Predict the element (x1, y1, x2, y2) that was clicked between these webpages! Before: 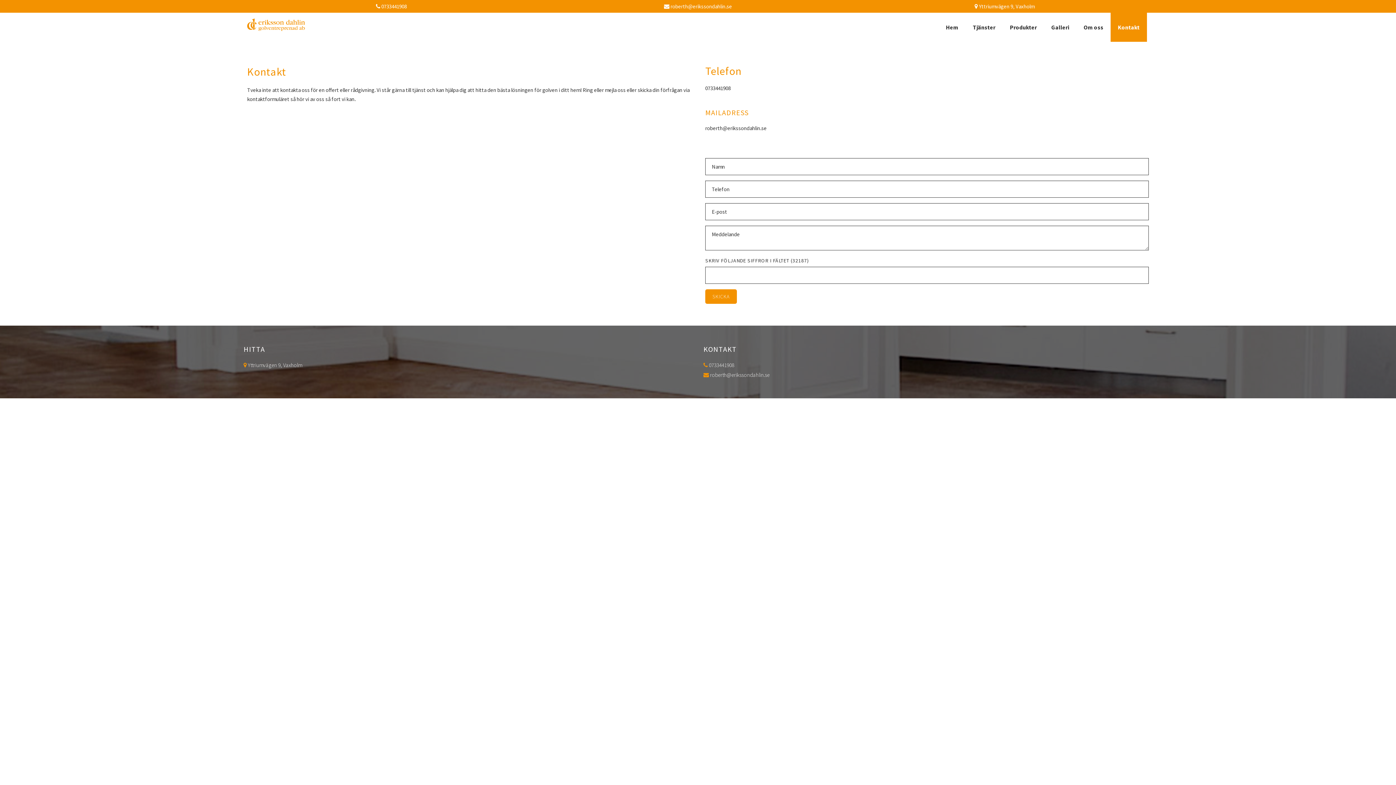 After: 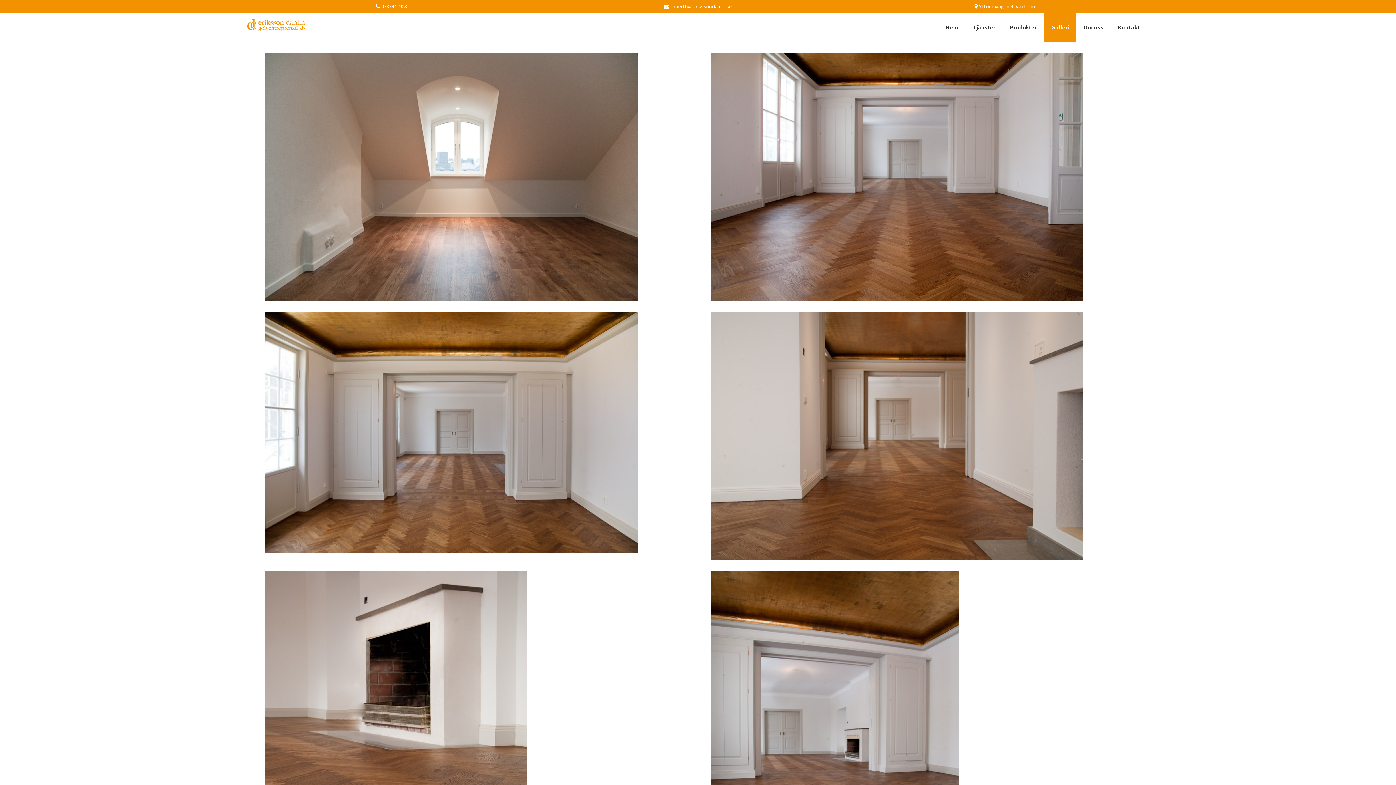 Action: bbox: (1044, 12, 1076, 41) label: Galleri